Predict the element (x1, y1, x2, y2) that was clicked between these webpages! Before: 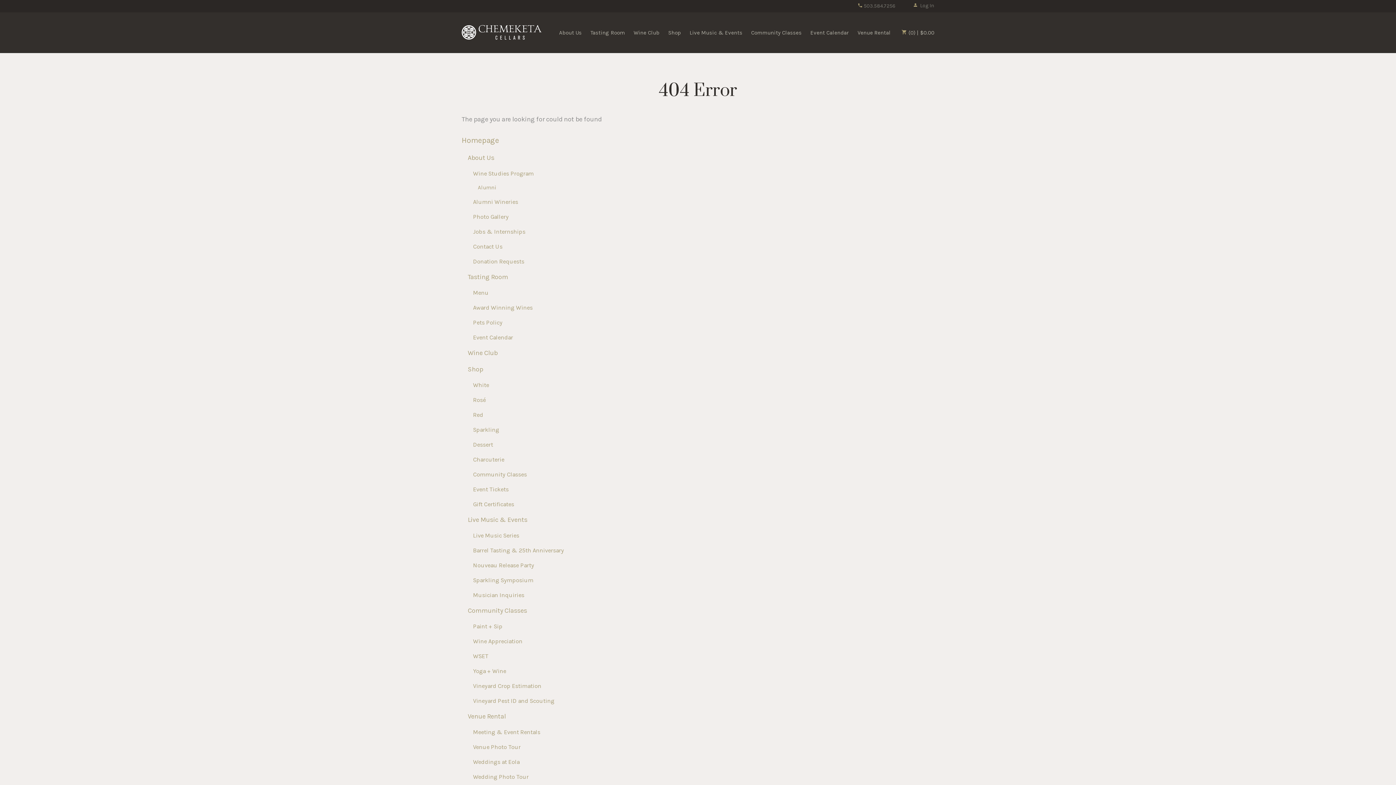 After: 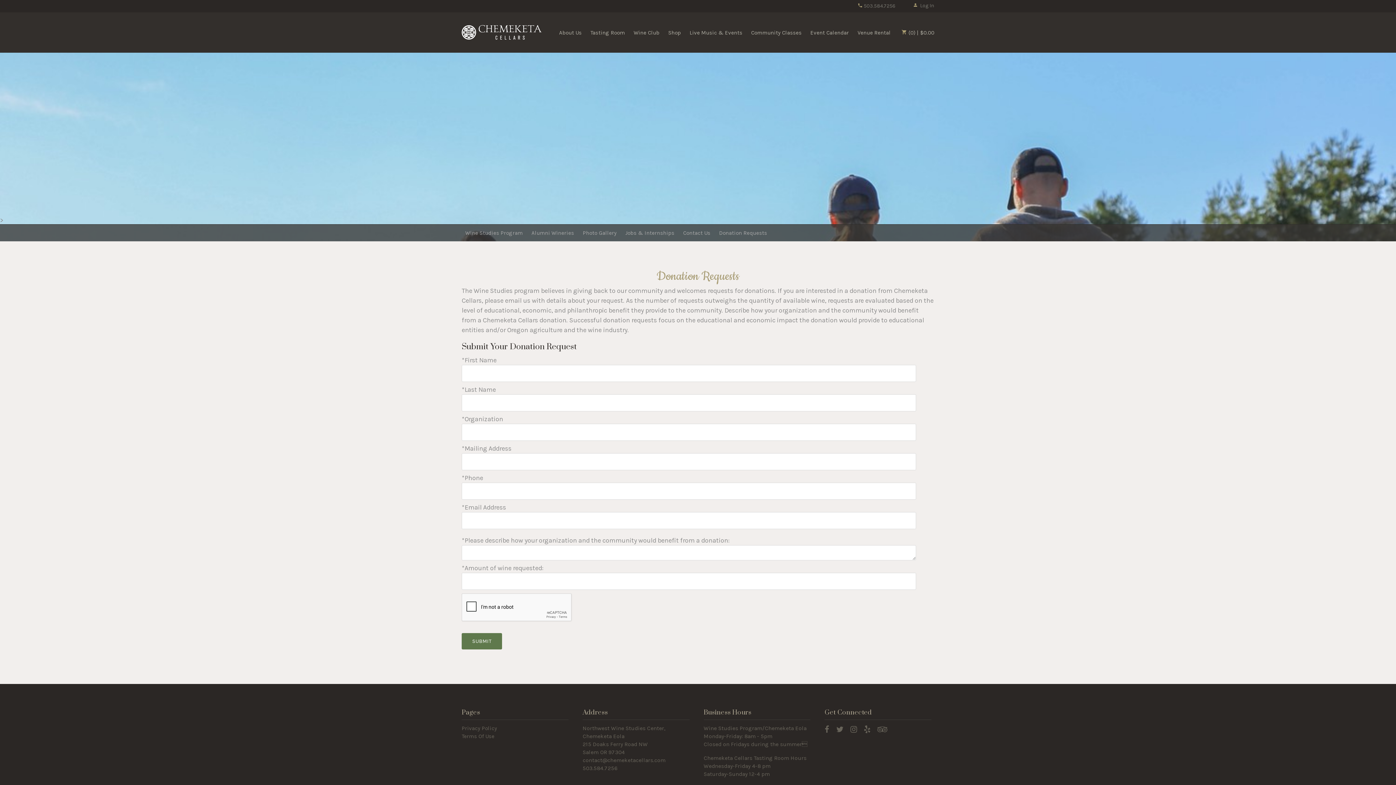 Action: label: Donation Requests bbox: (473, 258, 524, 265)